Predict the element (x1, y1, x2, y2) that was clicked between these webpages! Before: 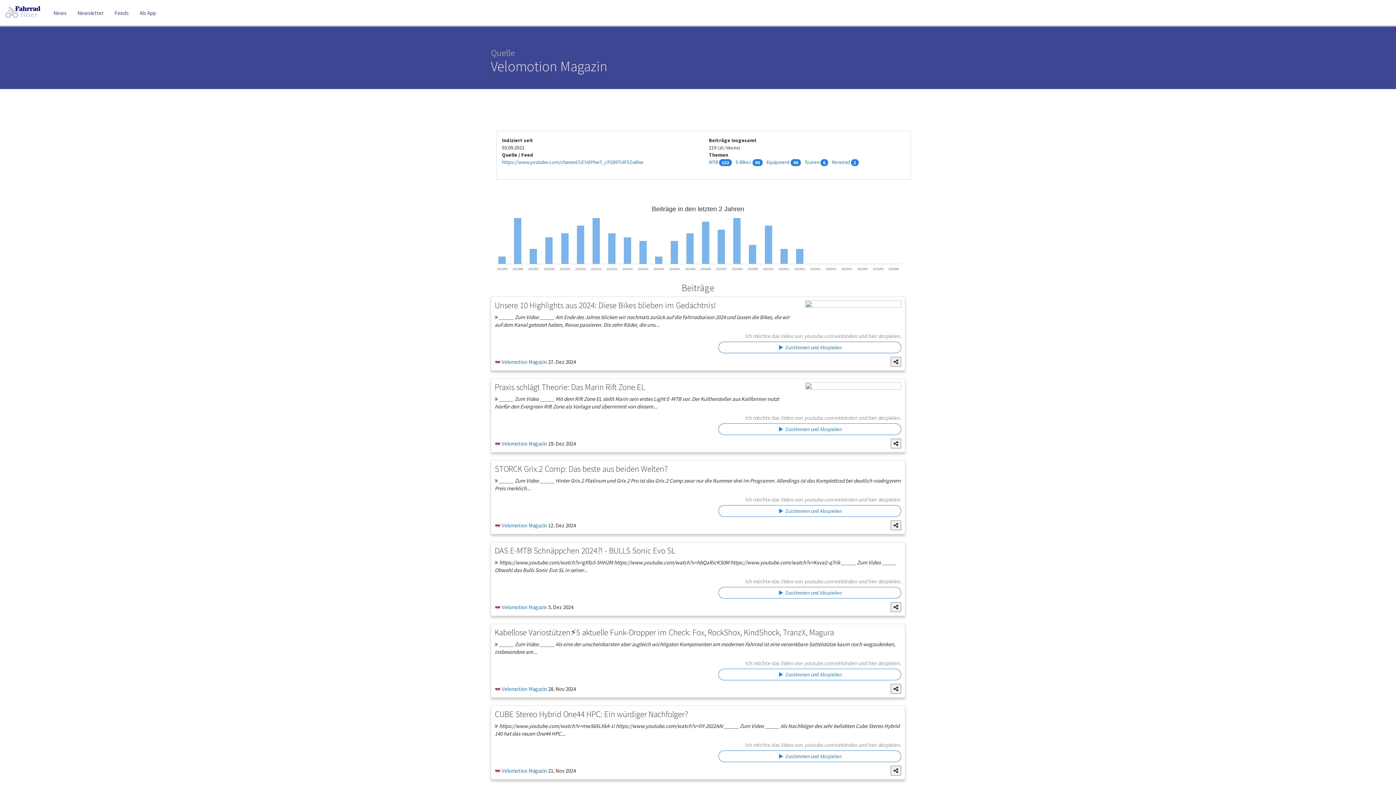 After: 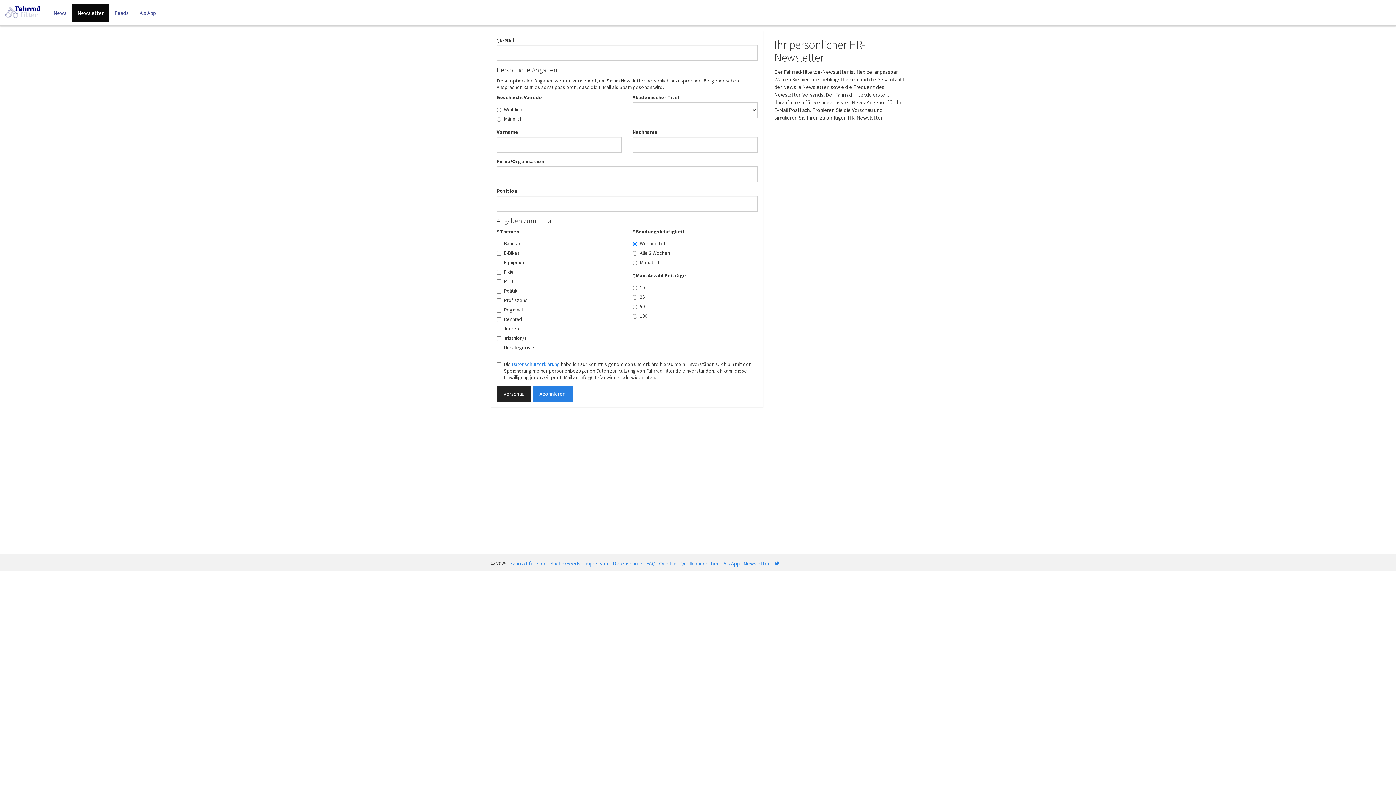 Action: label: Newsletter bbox: (72, 3, 109, 21)